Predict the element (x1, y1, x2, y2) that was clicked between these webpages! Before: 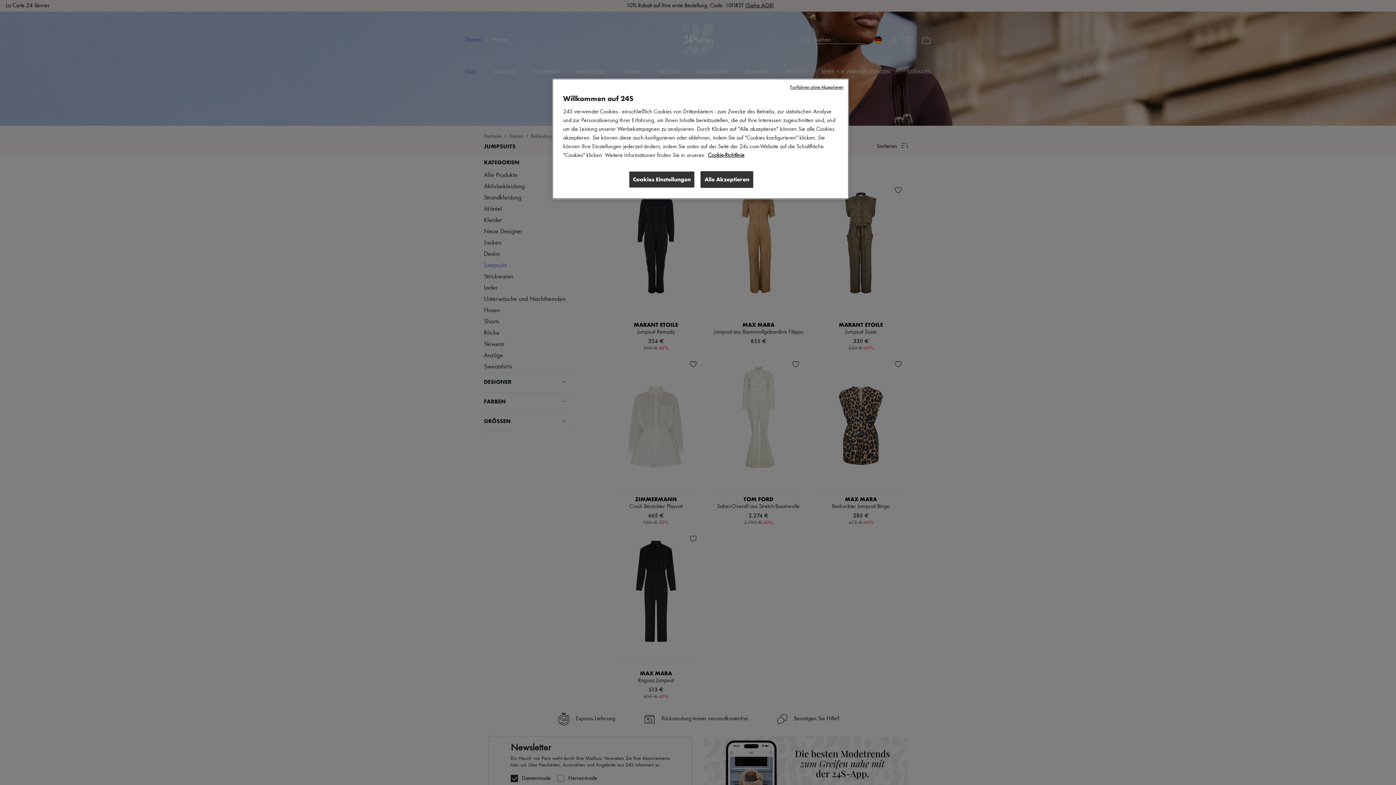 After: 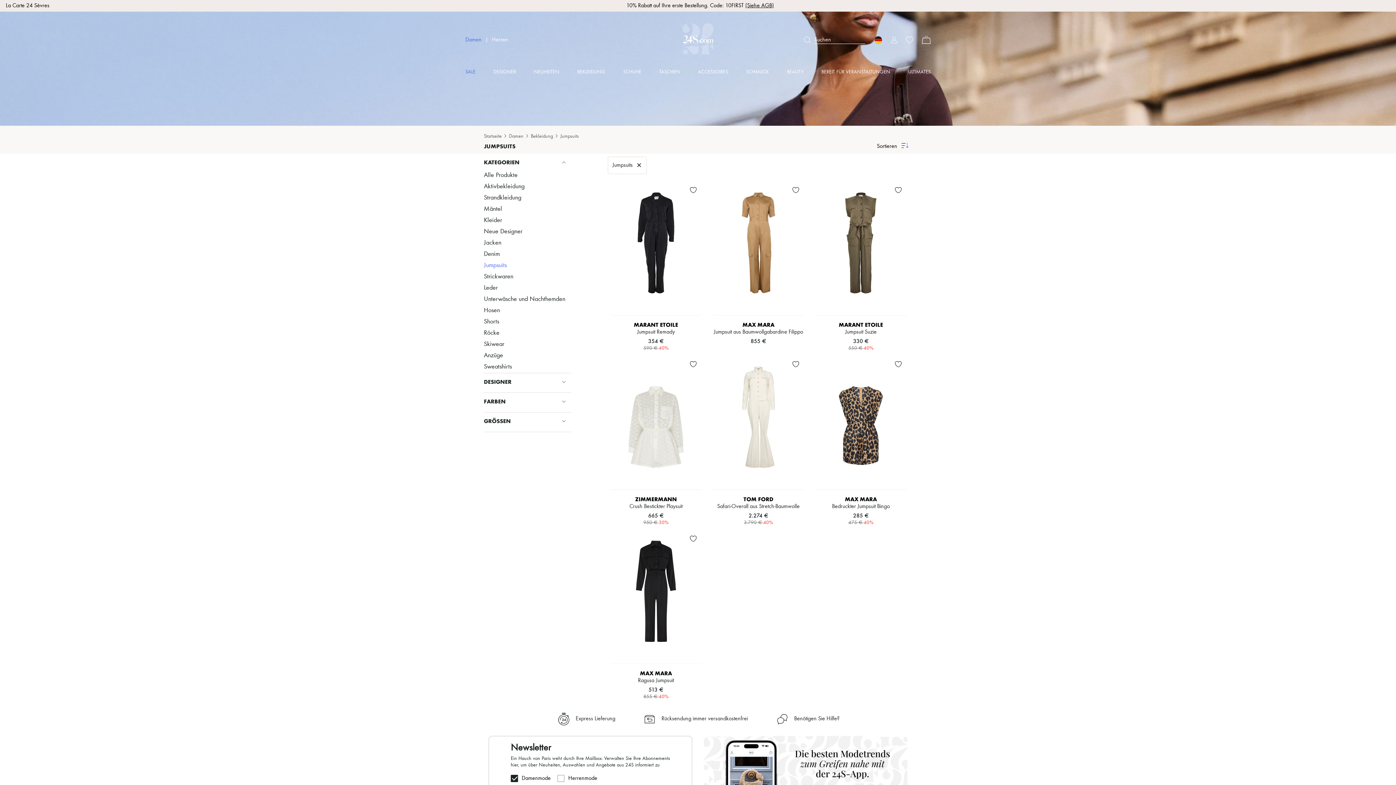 Action: bbox: (790, 84, 843, 90) label: Fortfahren ohne Akzeptieren